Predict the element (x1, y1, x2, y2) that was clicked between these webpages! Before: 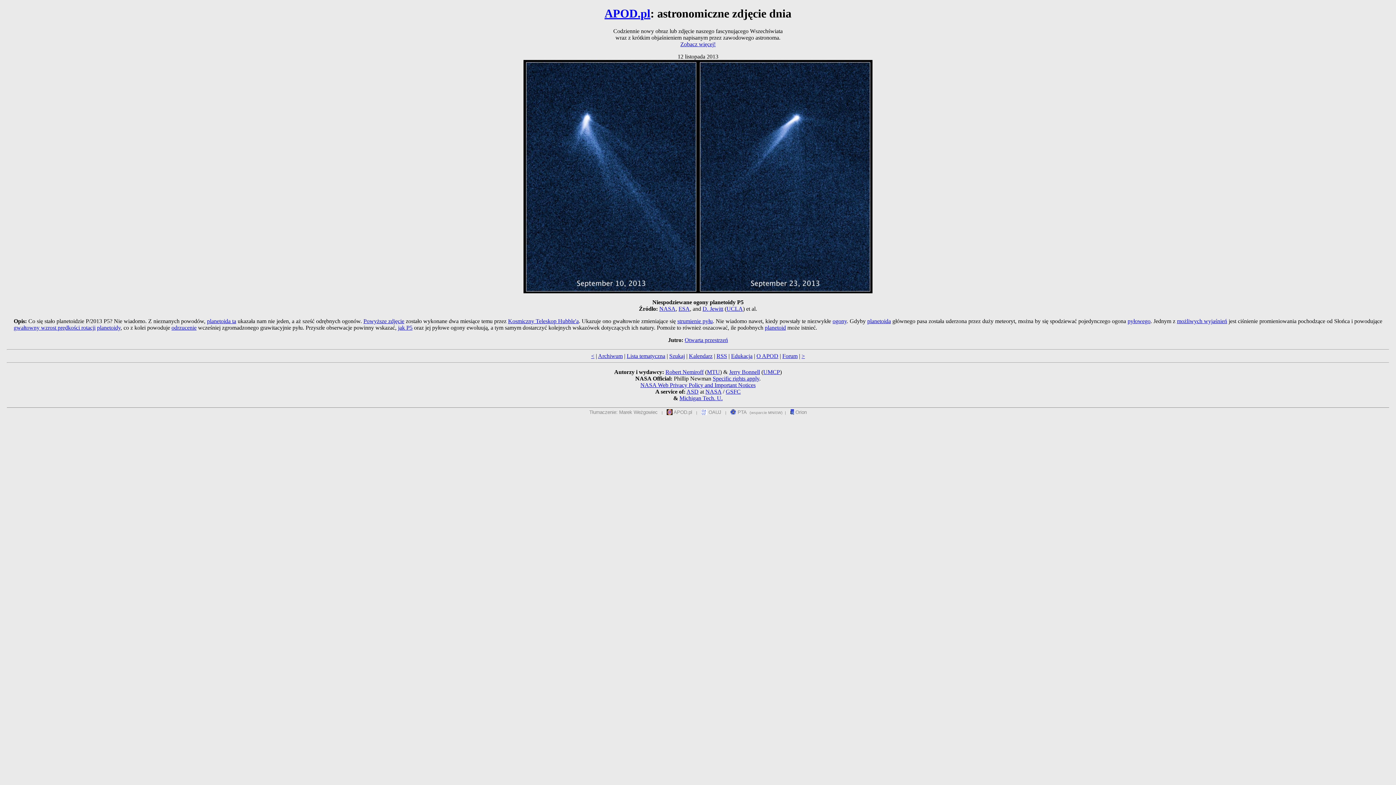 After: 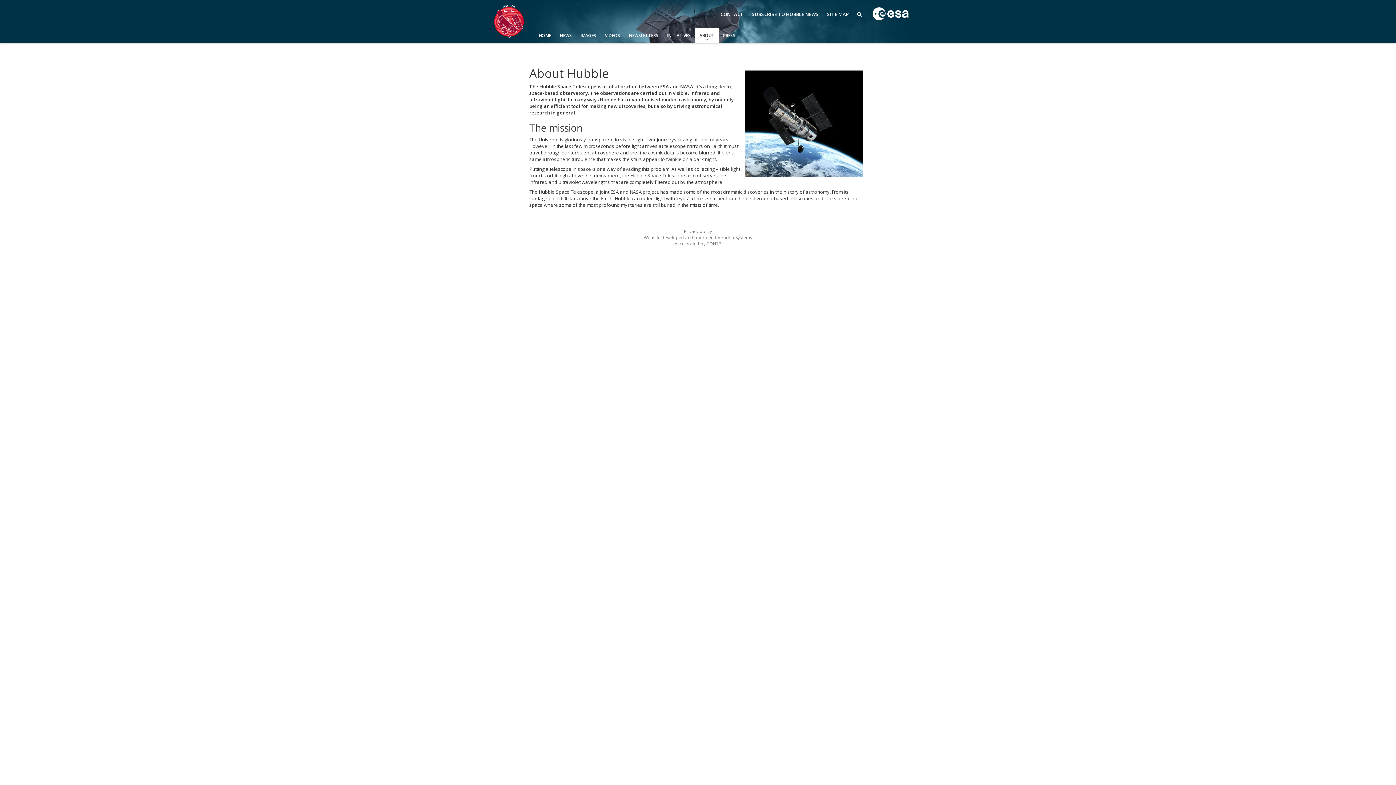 Action: label: Kosmiczny Teleskop Hubble'a bbox: (508, 318, 578, 324)